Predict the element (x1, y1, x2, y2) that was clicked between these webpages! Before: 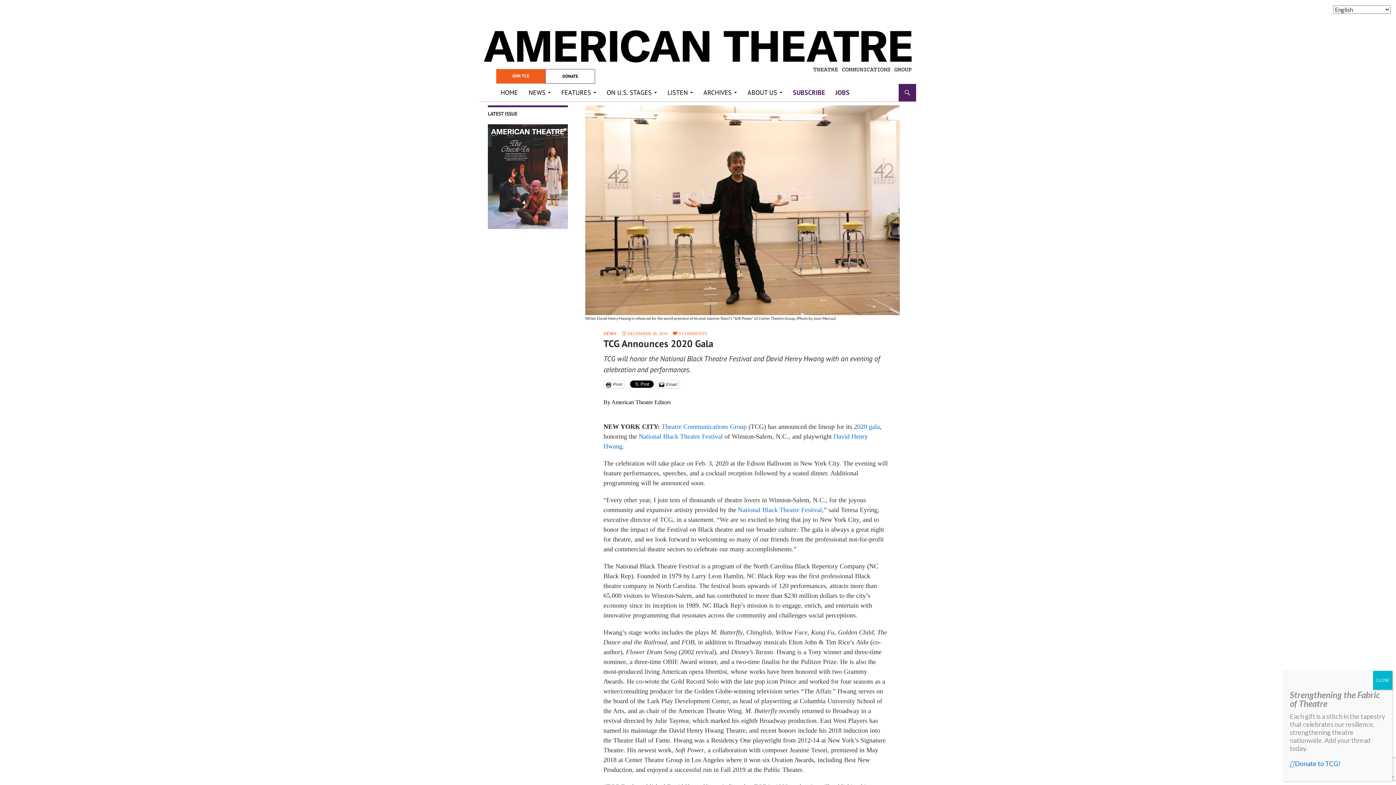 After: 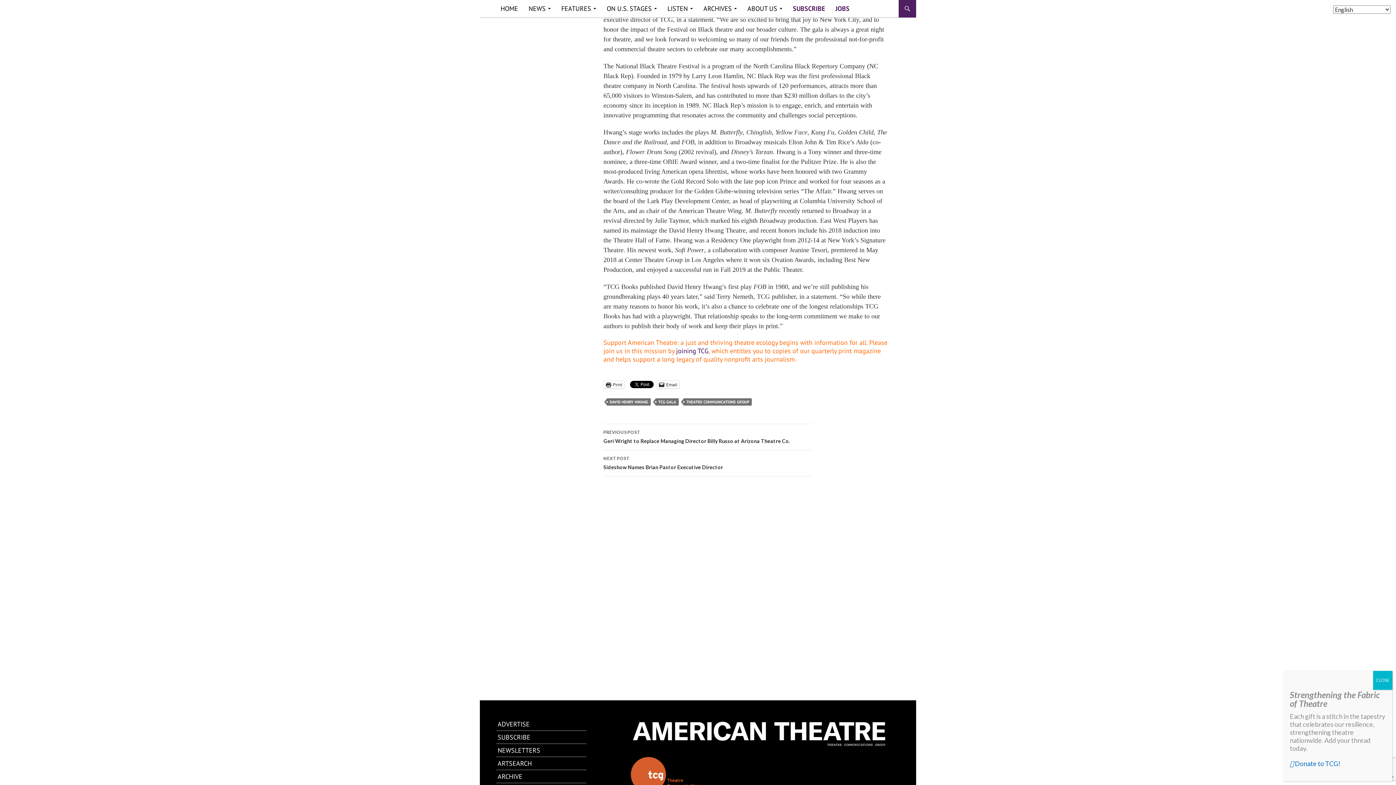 Action: bbox: (672, 331, 707, 336) label: 0 COMMENTS